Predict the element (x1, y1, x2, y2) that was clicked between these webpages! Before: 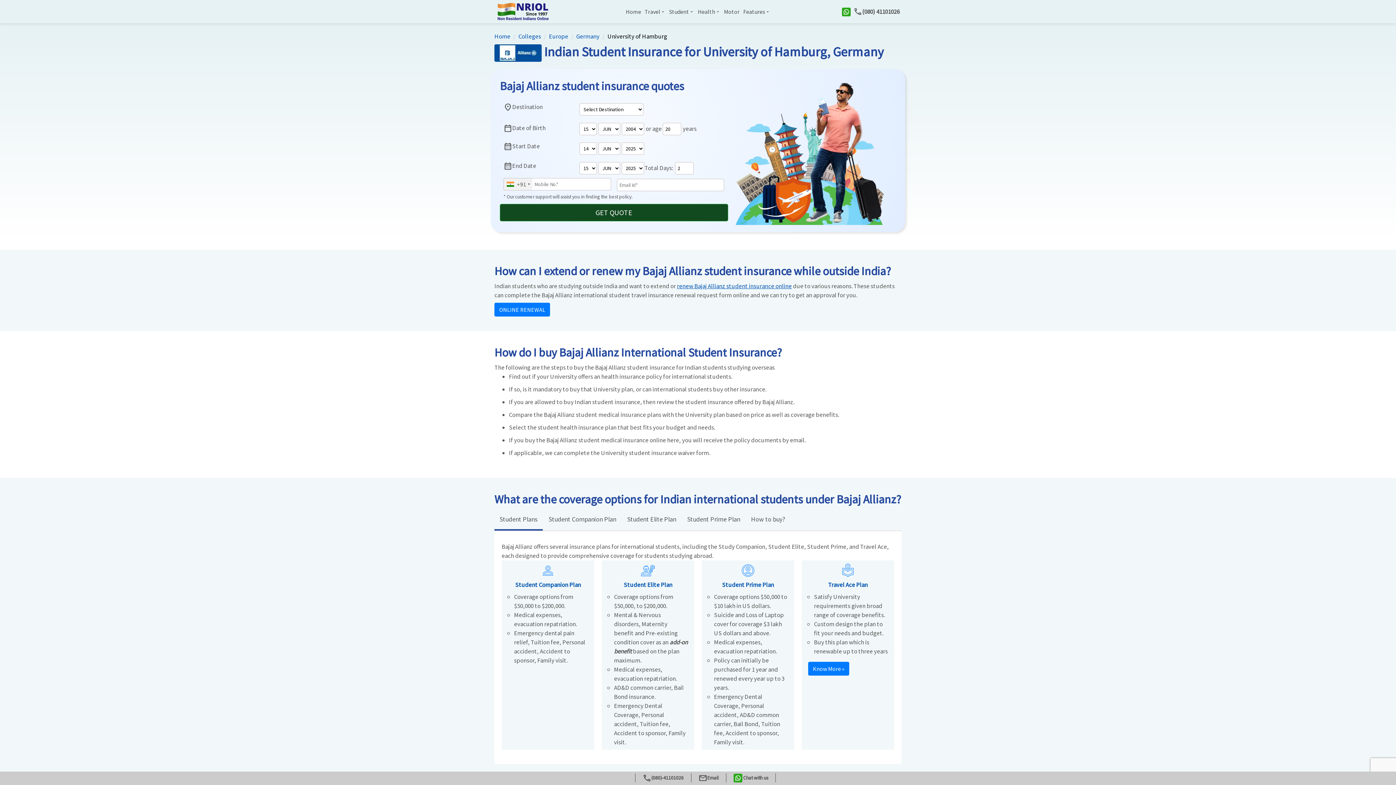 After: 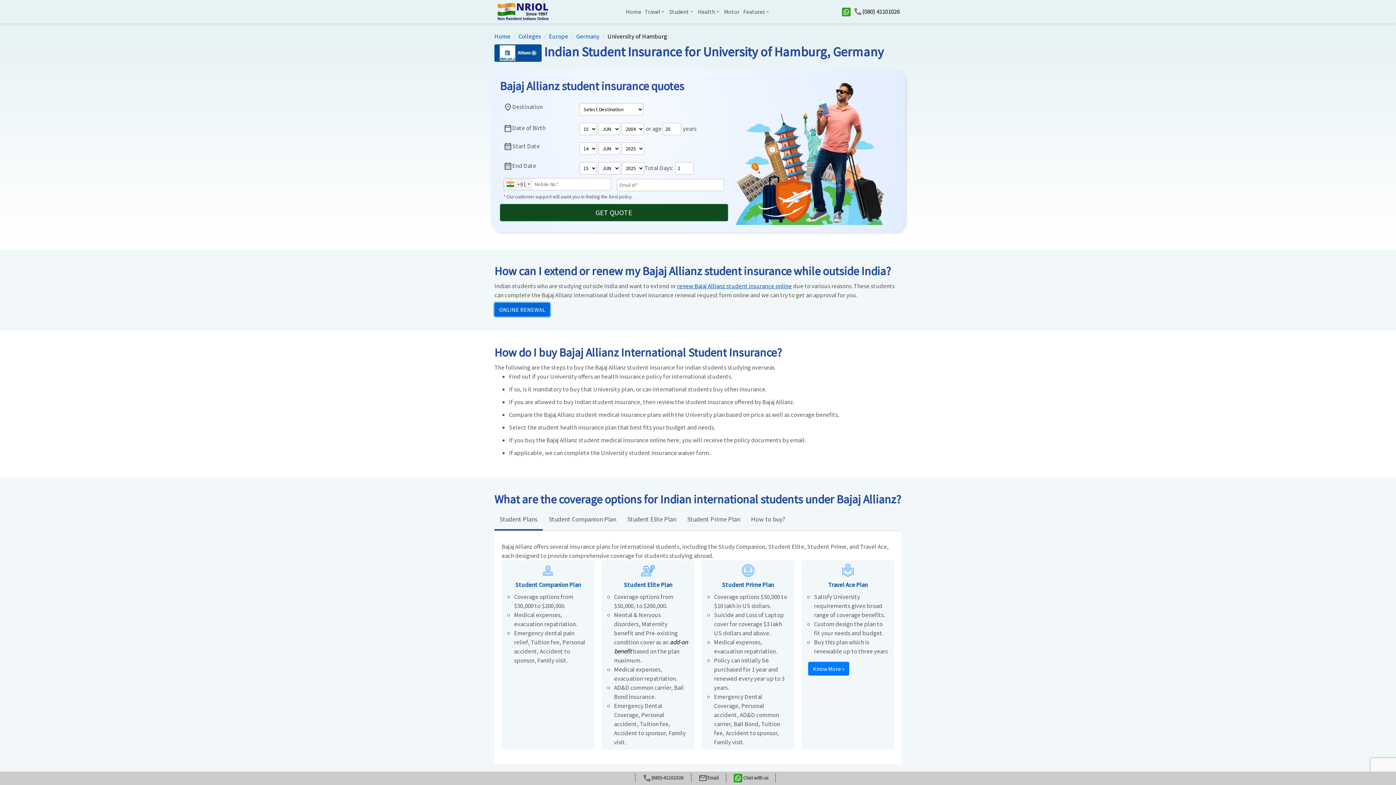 Action: label: ONLINE RENEWAL bbox: (494, 303, 550, 316)